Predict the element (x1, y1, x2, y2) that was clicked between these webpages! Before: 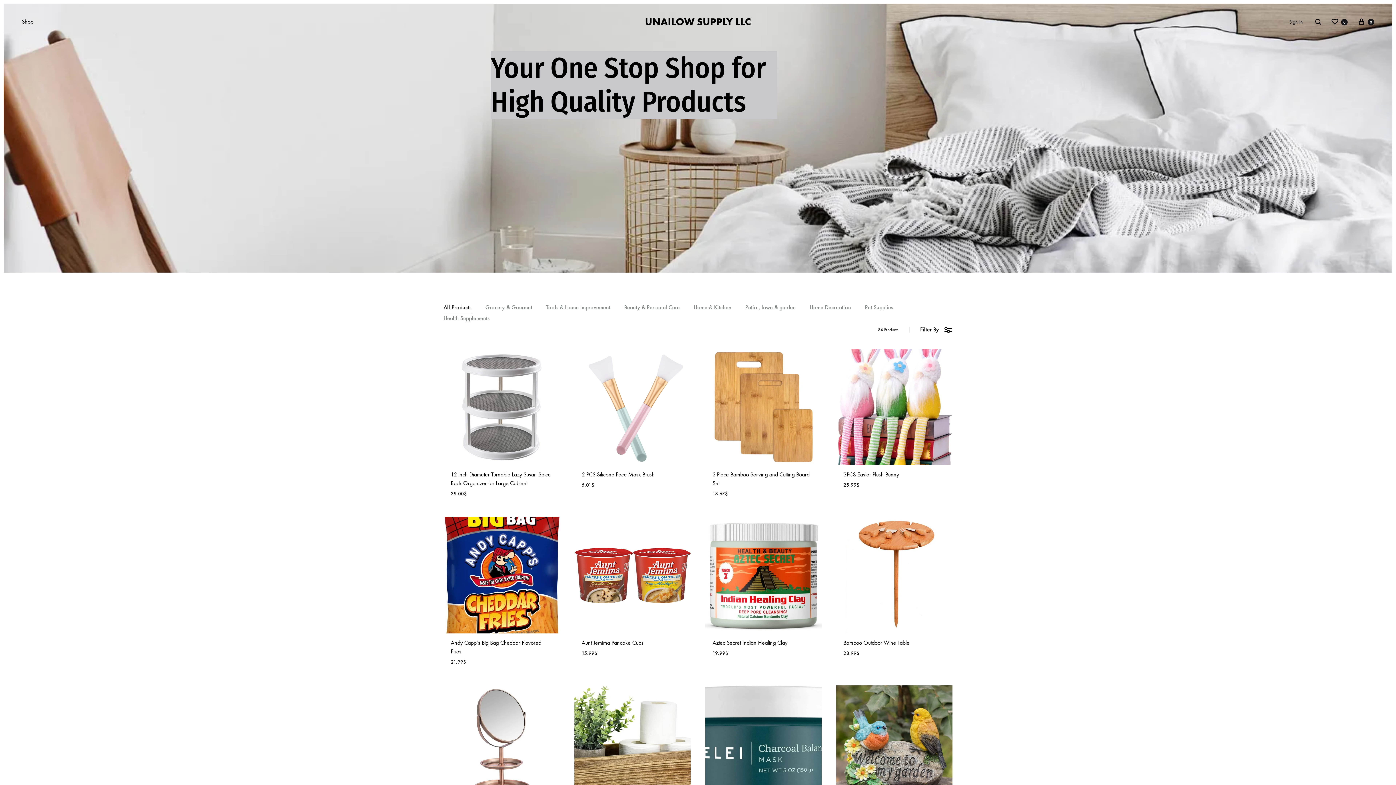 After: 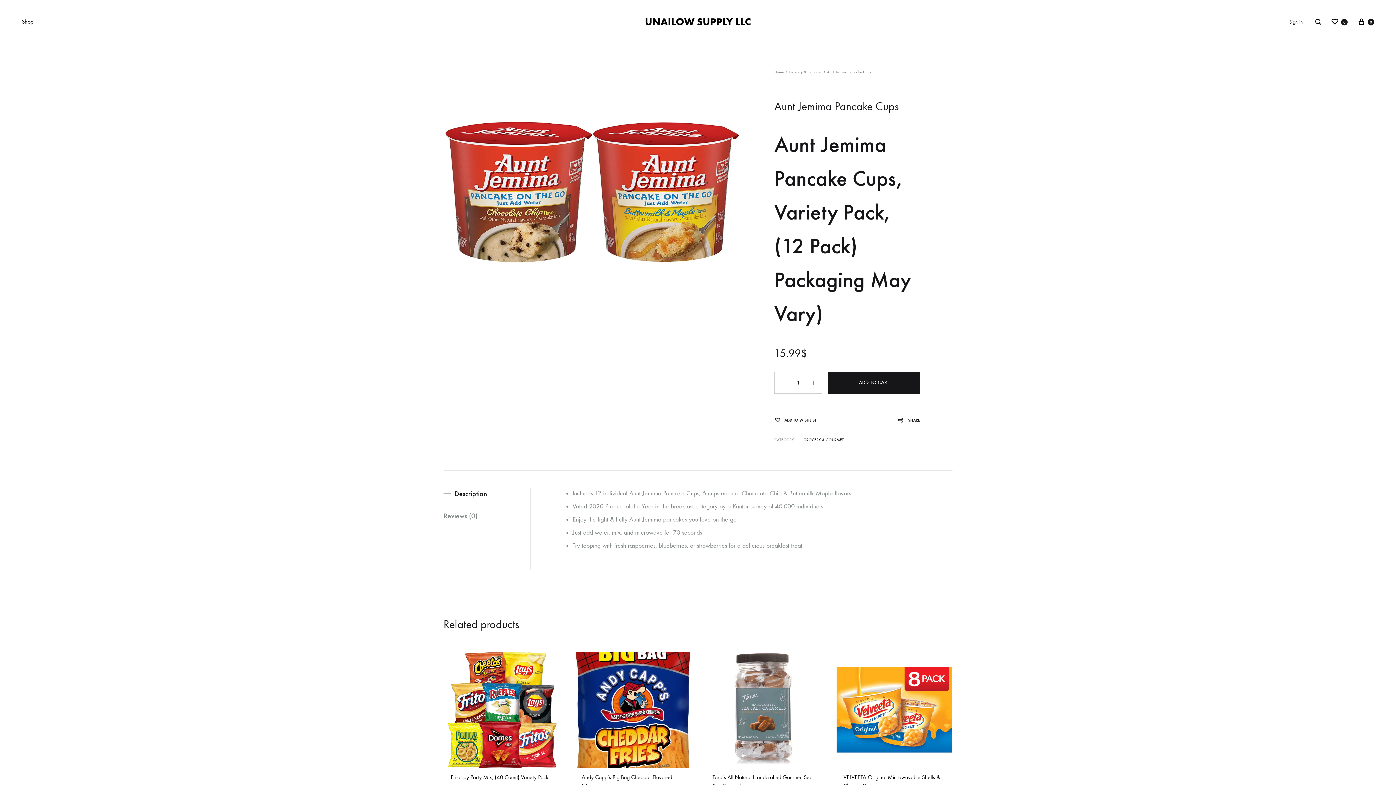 Action: bbox: (581, 639, 643, 646) label: Aunt Jemima Pancake Cups